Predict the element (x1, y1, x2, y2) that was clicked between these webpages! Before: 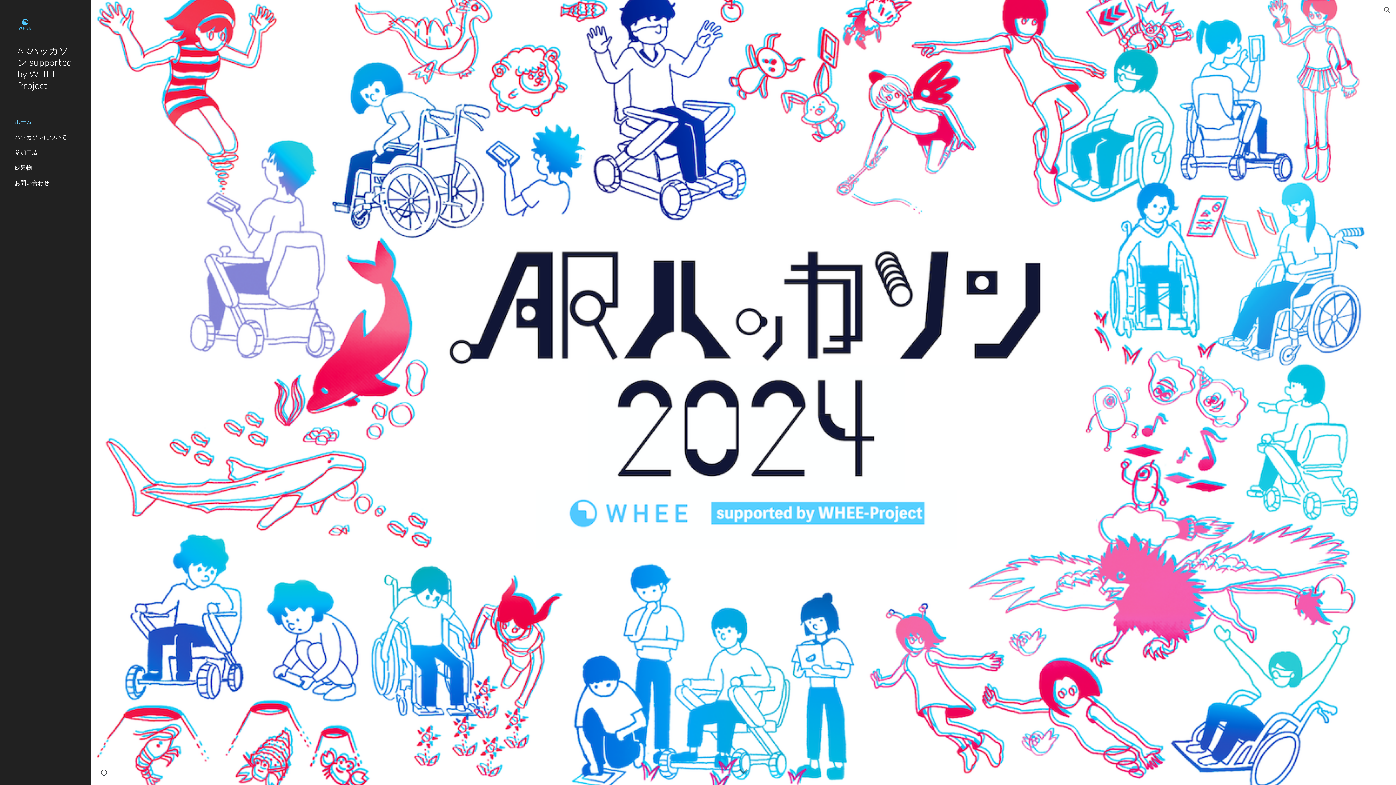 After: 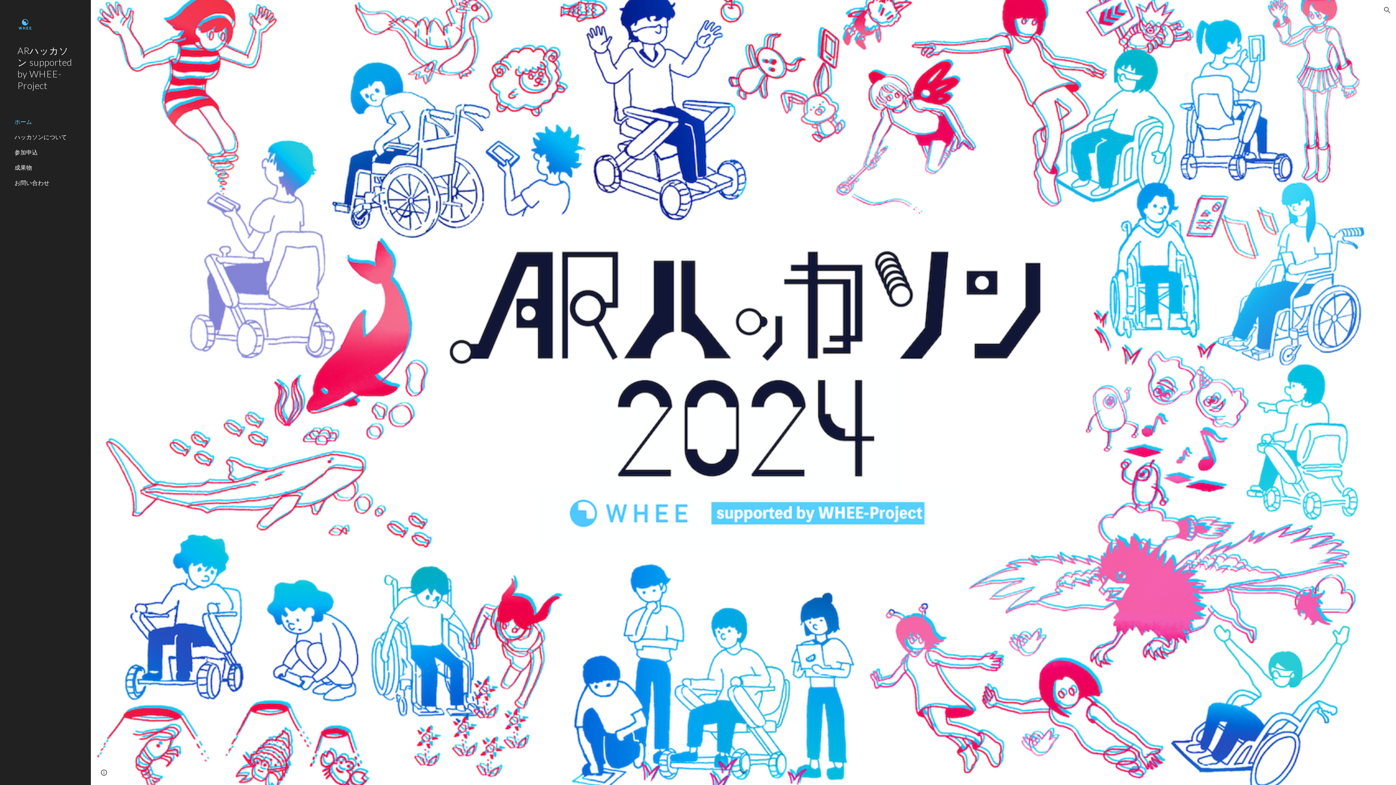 Action: bbox: (0, 40, 90, 114) label: ARハッカソン supported by WHEE-Project